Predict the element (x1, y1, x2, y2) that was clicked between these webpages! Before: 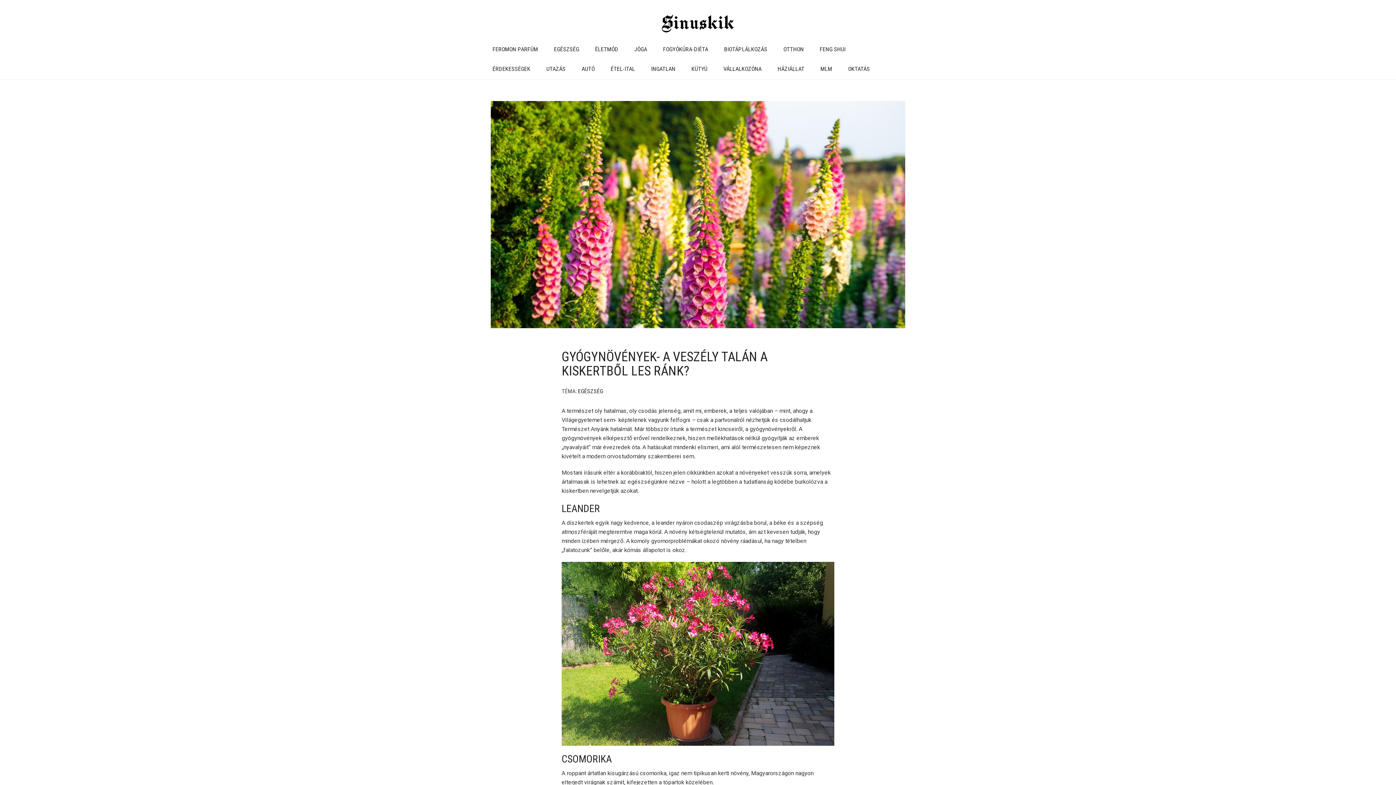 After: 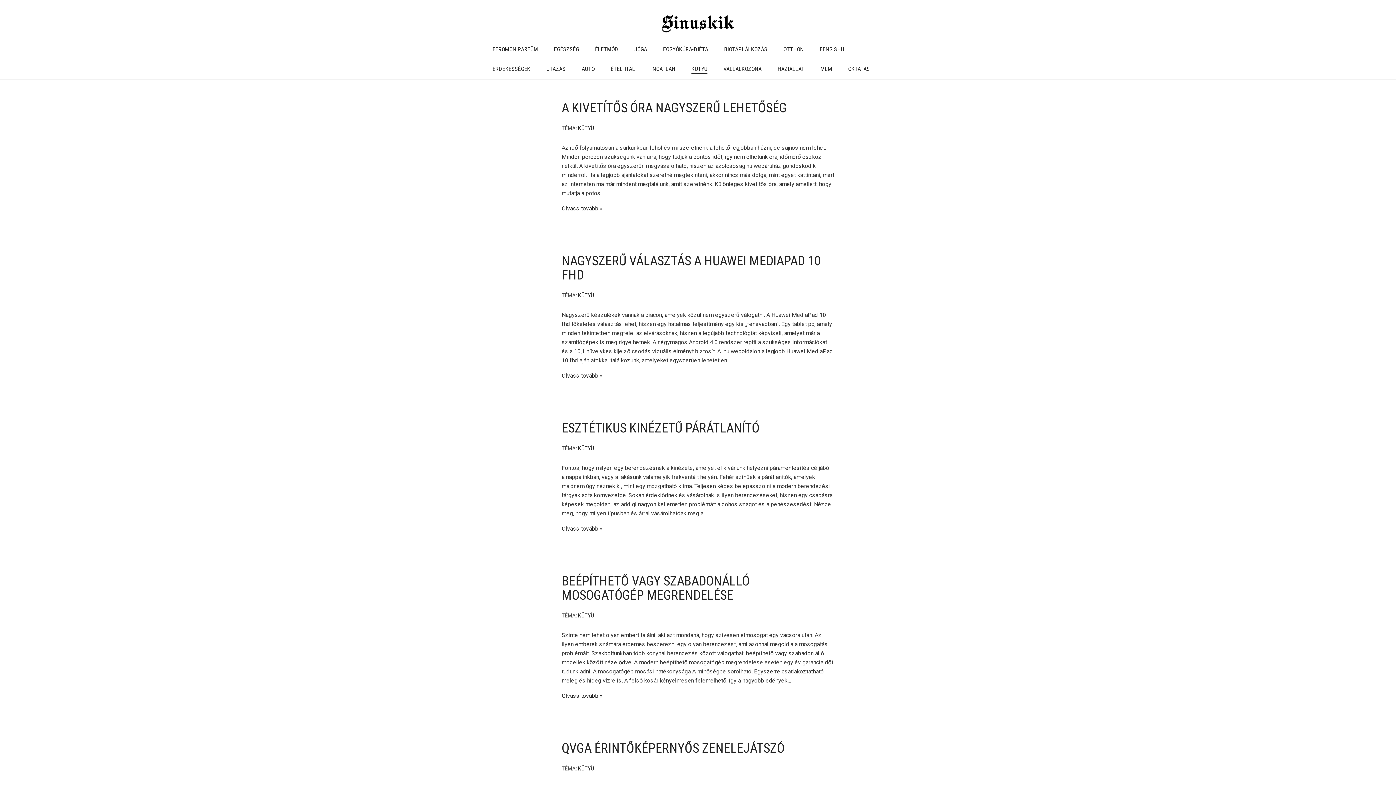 Action: bbox: (684, 59, 714, 79) label: KÜTYÜ